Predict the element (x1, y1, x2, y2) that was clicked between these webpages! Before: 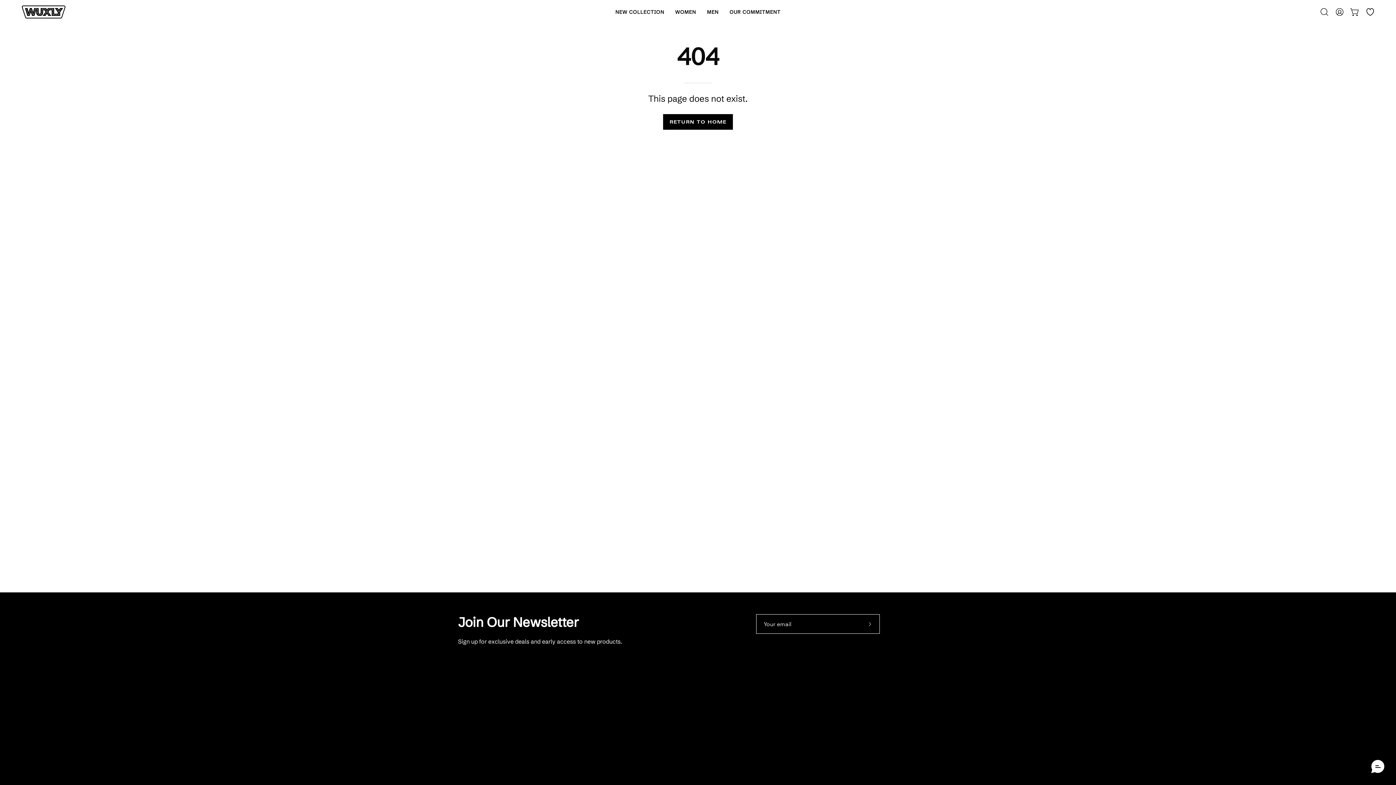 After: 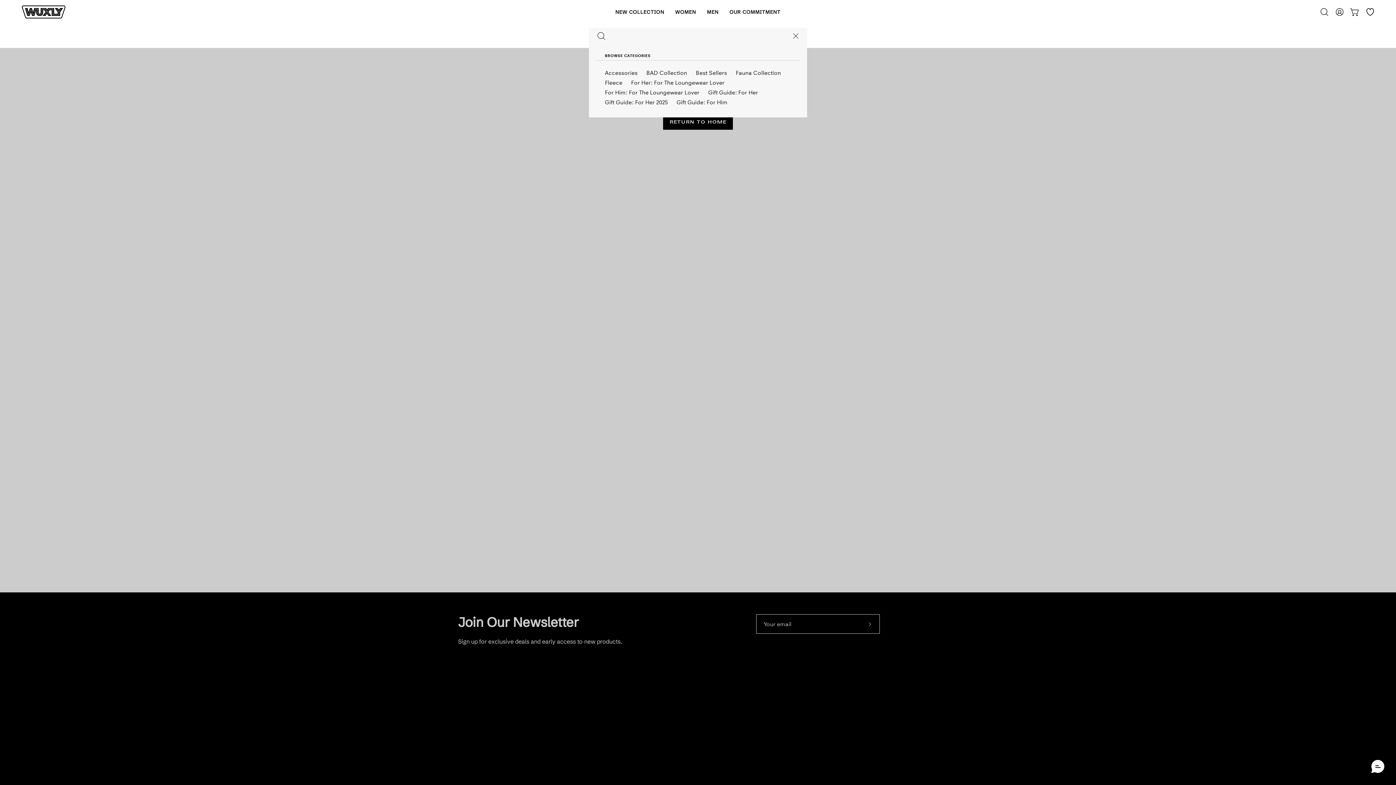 Action: label: Open search bar bbox: (1317, 4, 1332, 19)